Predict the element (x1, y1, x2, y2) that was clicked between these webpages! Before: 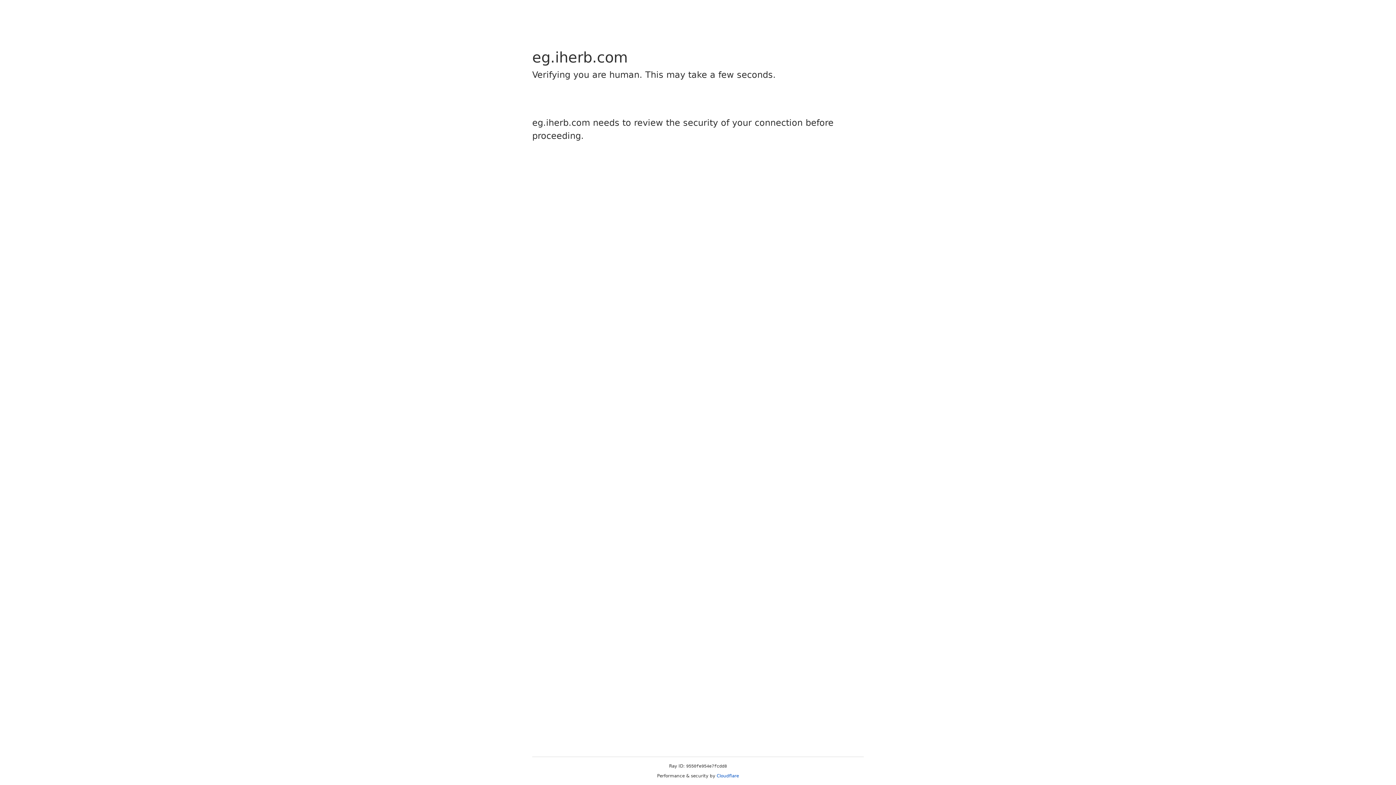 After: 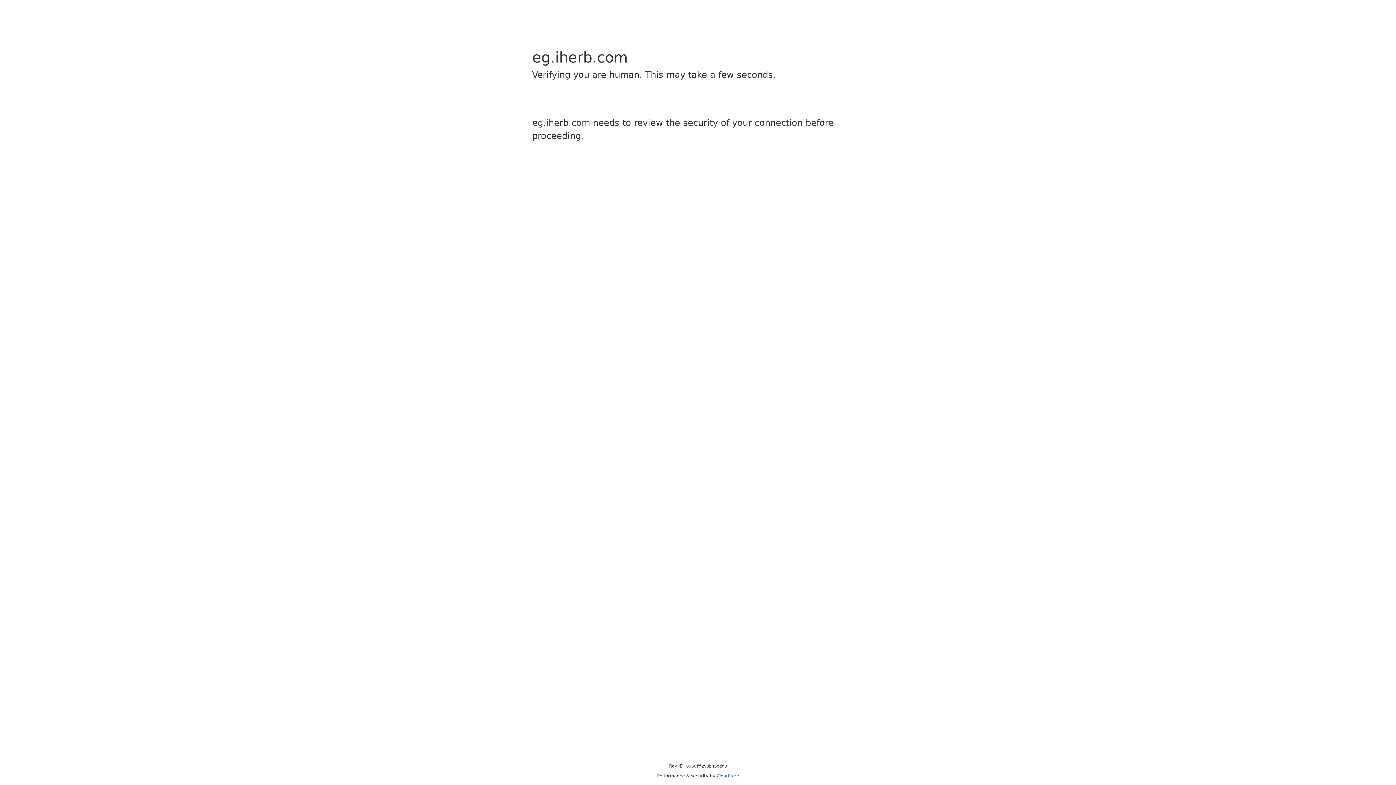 Action: label: Cloudflare bbox: (716, 773, 739, 778)